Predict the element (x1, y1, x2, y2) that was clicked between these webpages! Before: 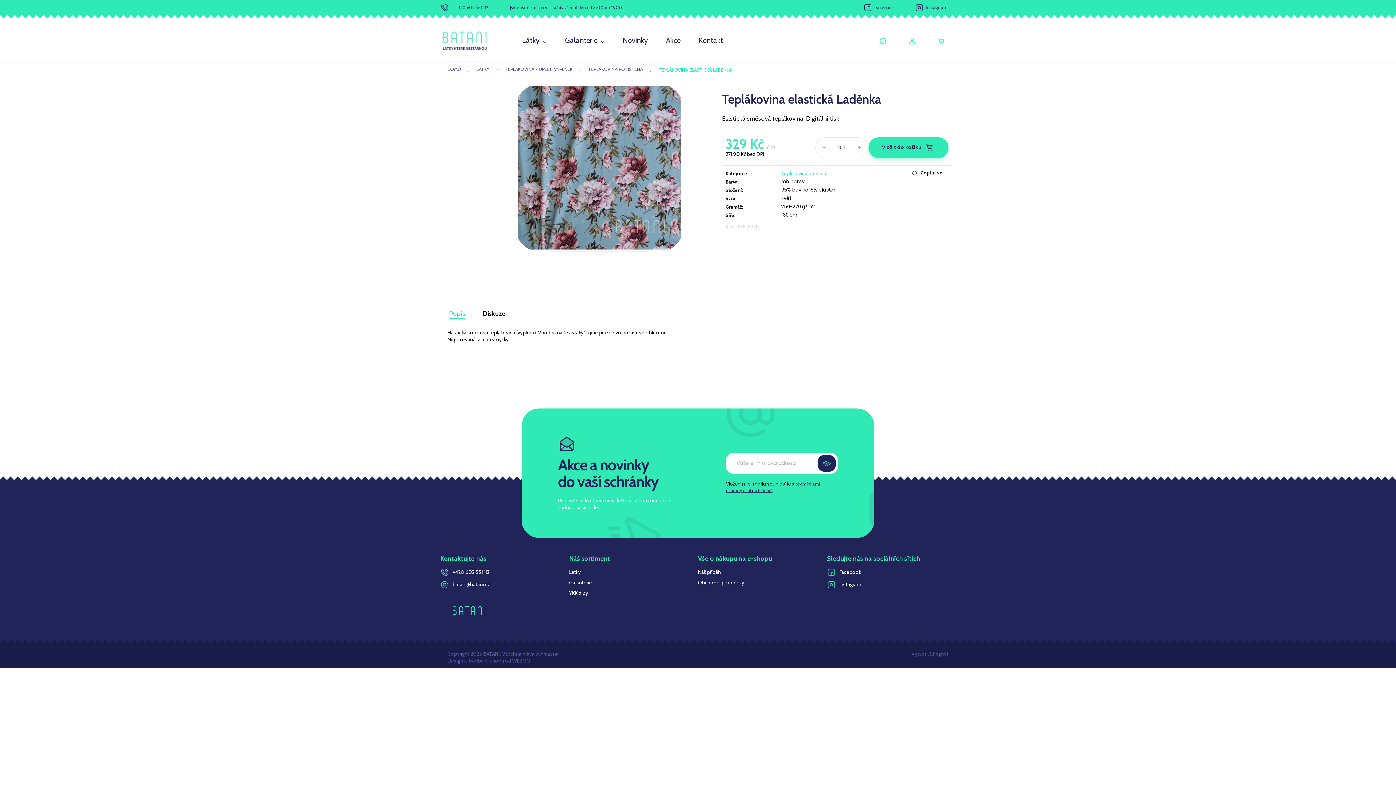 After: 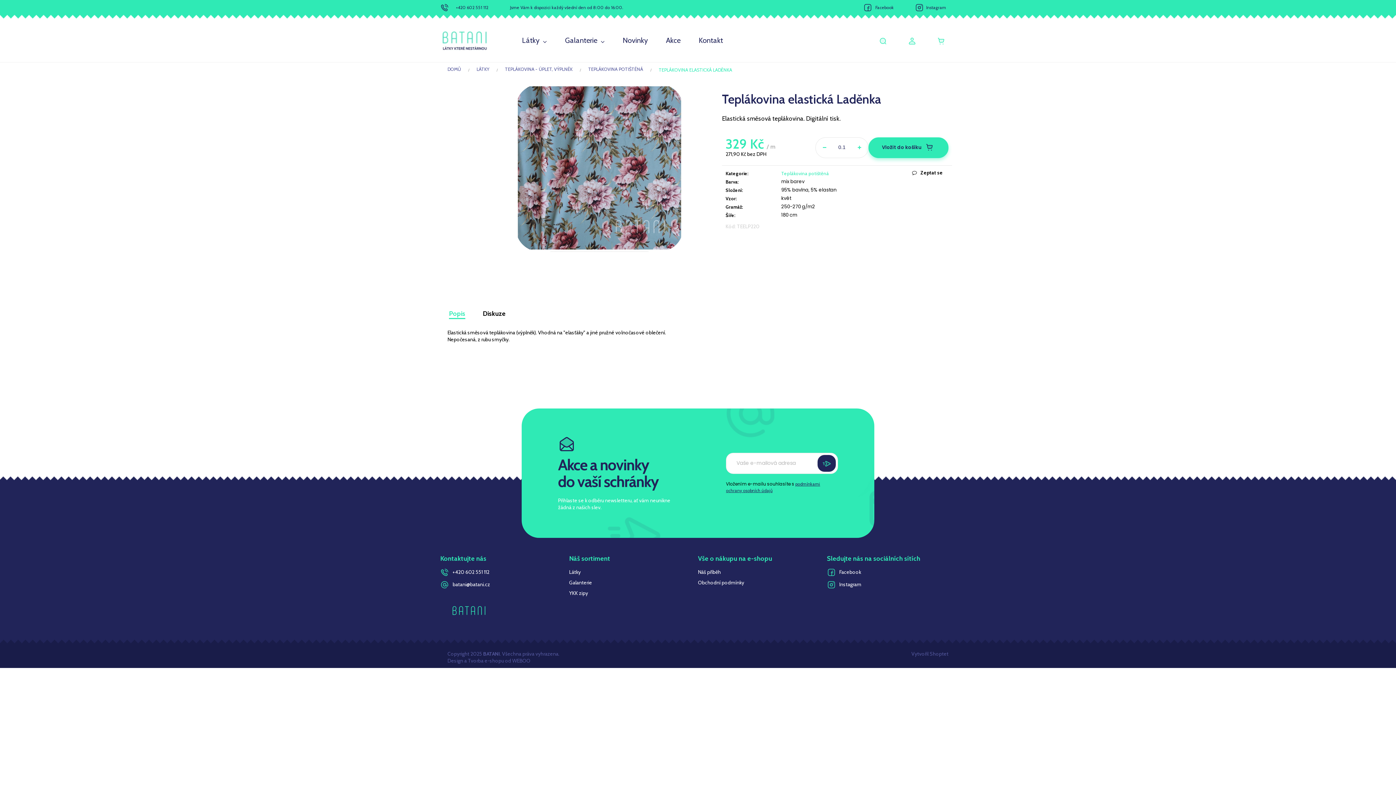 Action: label: Popis bbox: (441, 305, 472, 322)